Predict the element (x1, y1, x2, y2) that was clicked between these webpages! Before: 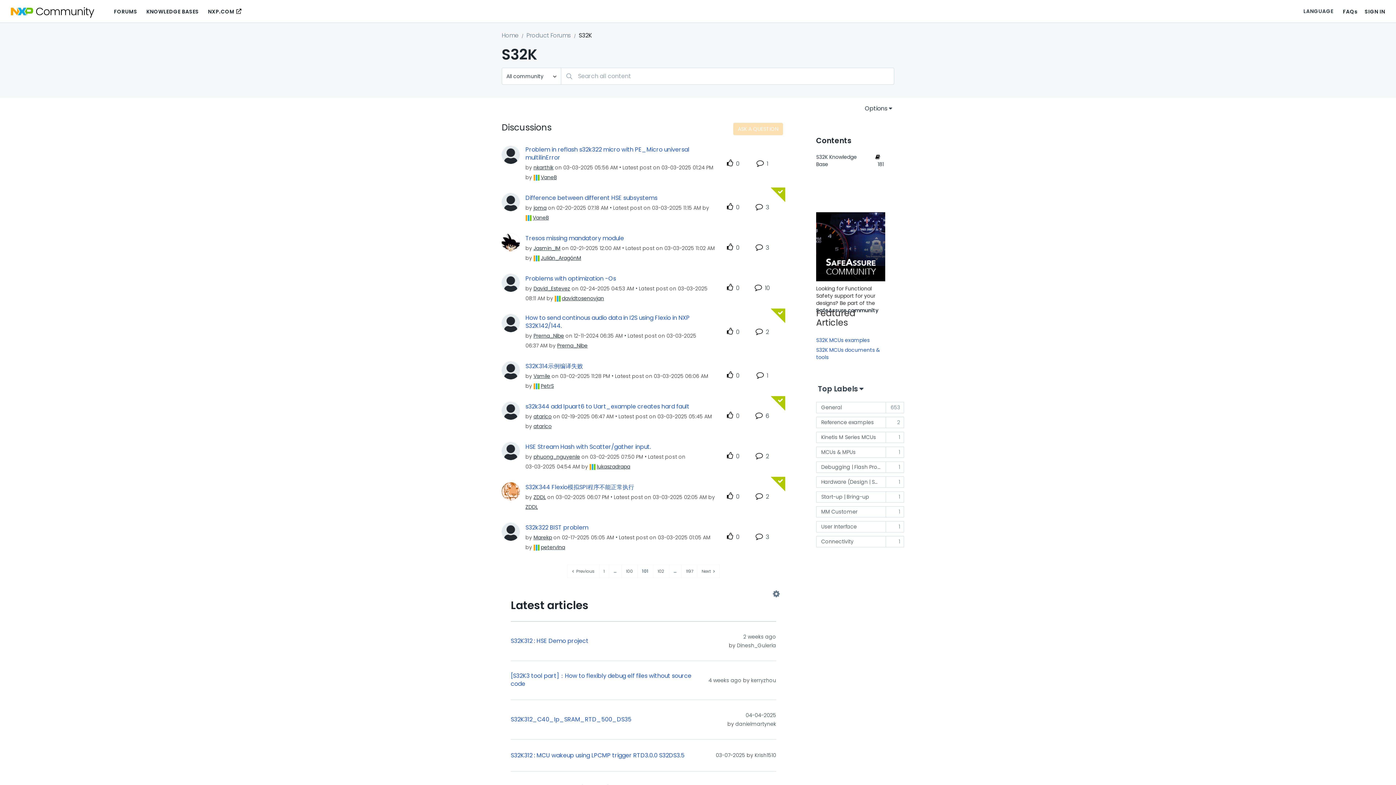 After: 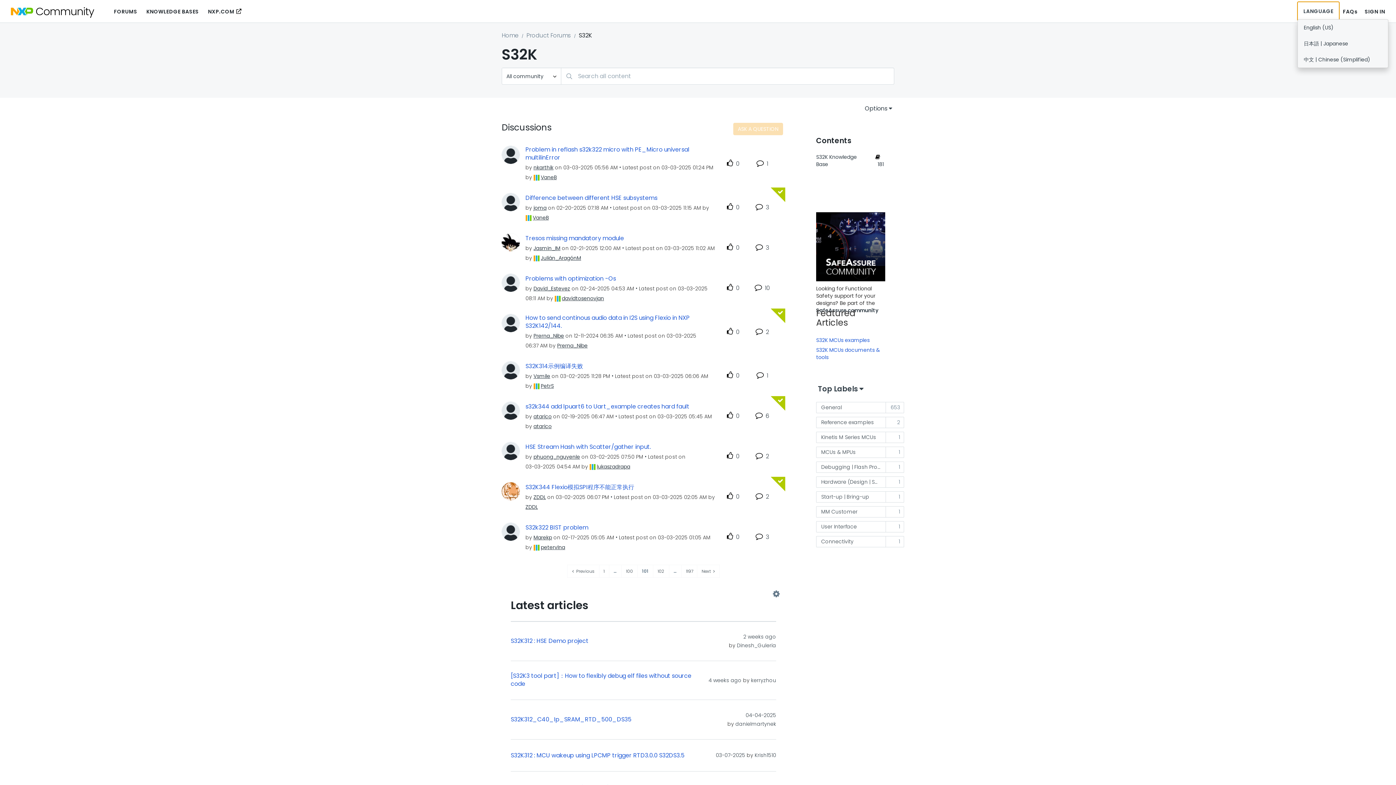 Action: bbox: (1297, 1, 1339, 20) label: LANGUAGE